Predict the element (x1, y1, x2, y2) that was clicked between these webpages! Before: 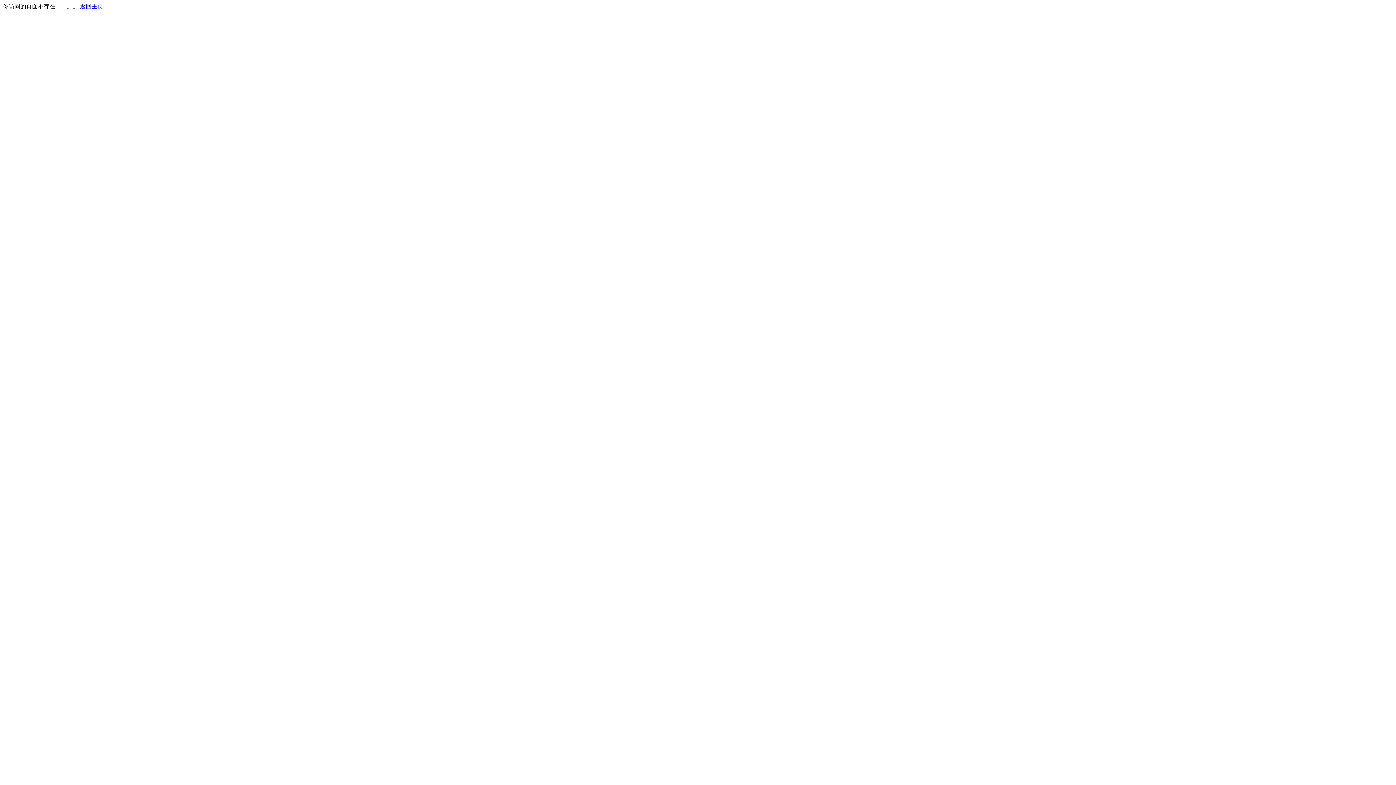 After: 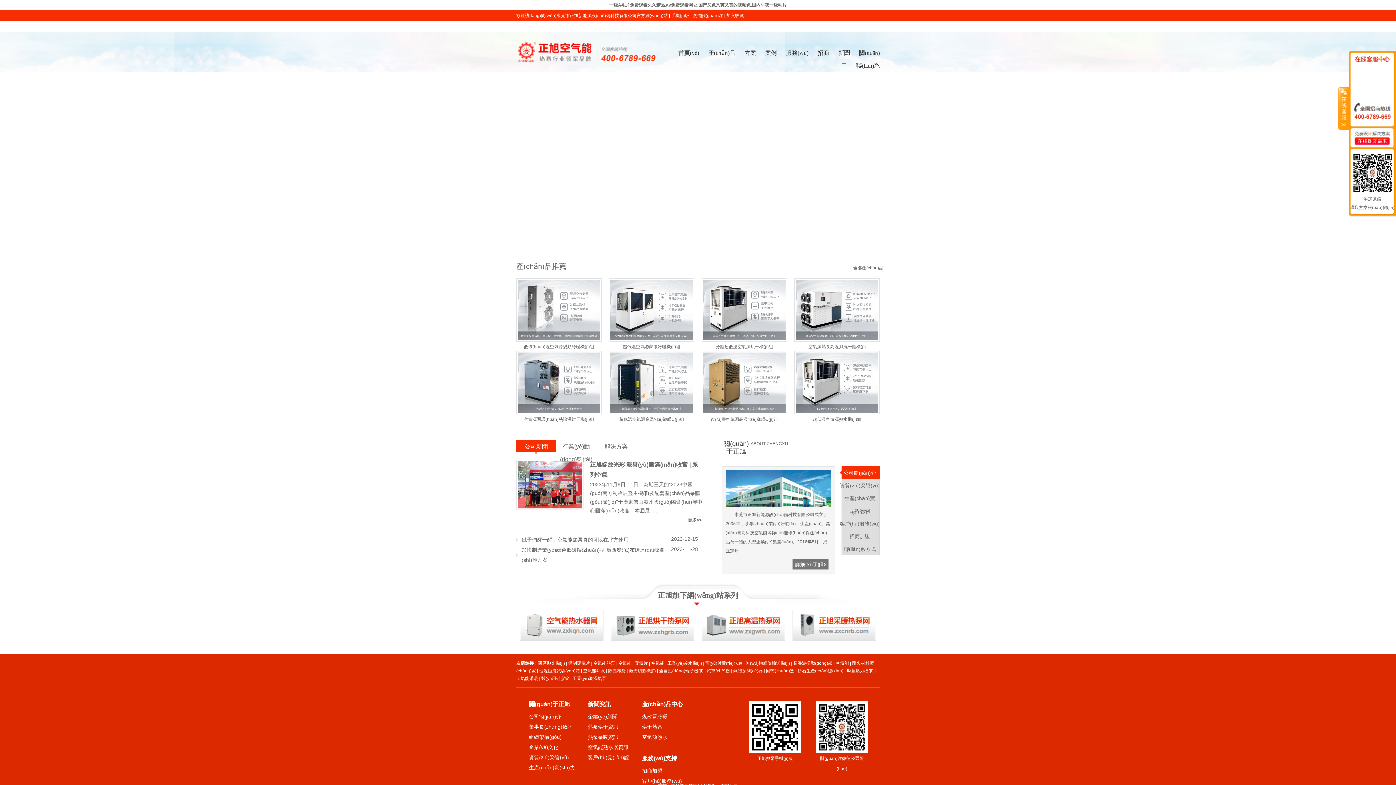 Action: label: 返回主页 bbox: (80, 3, 103, 9)